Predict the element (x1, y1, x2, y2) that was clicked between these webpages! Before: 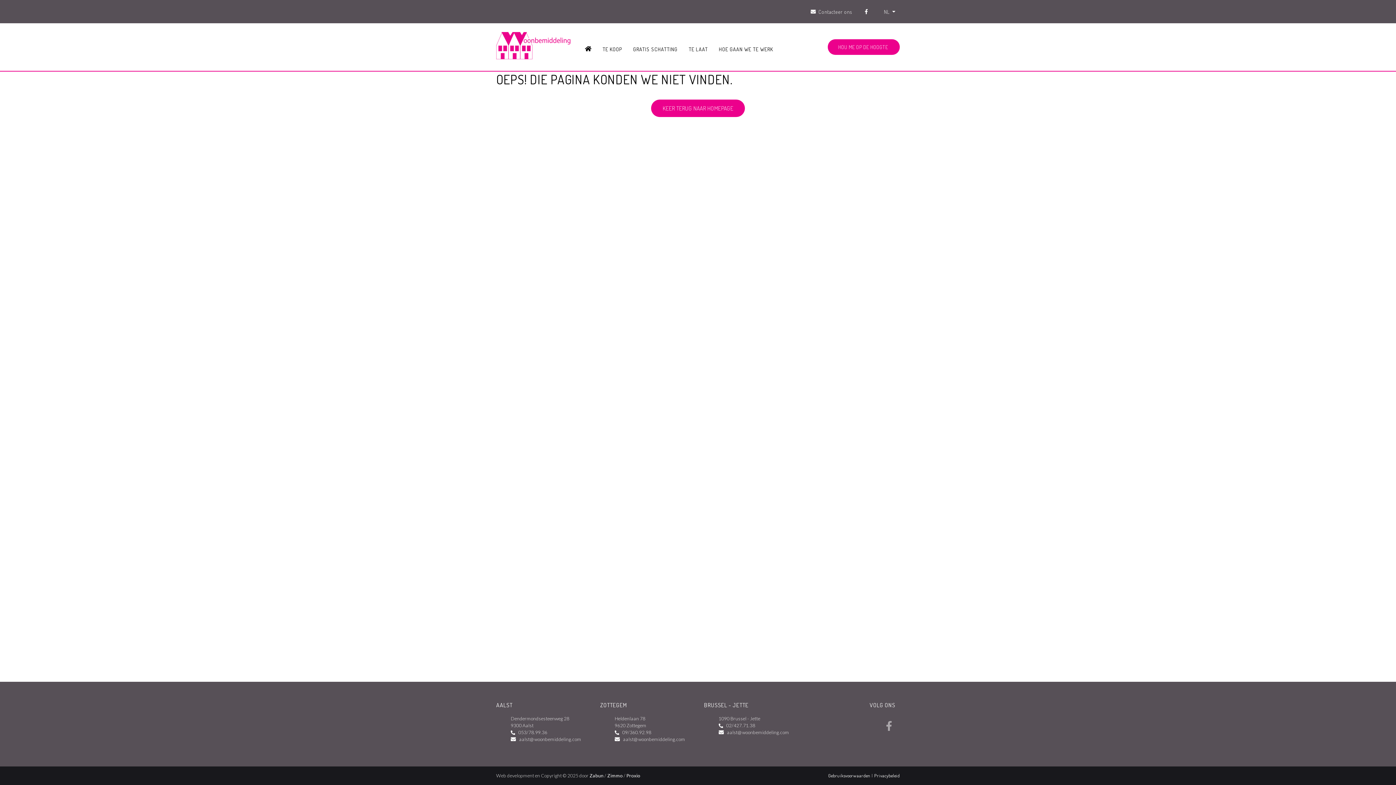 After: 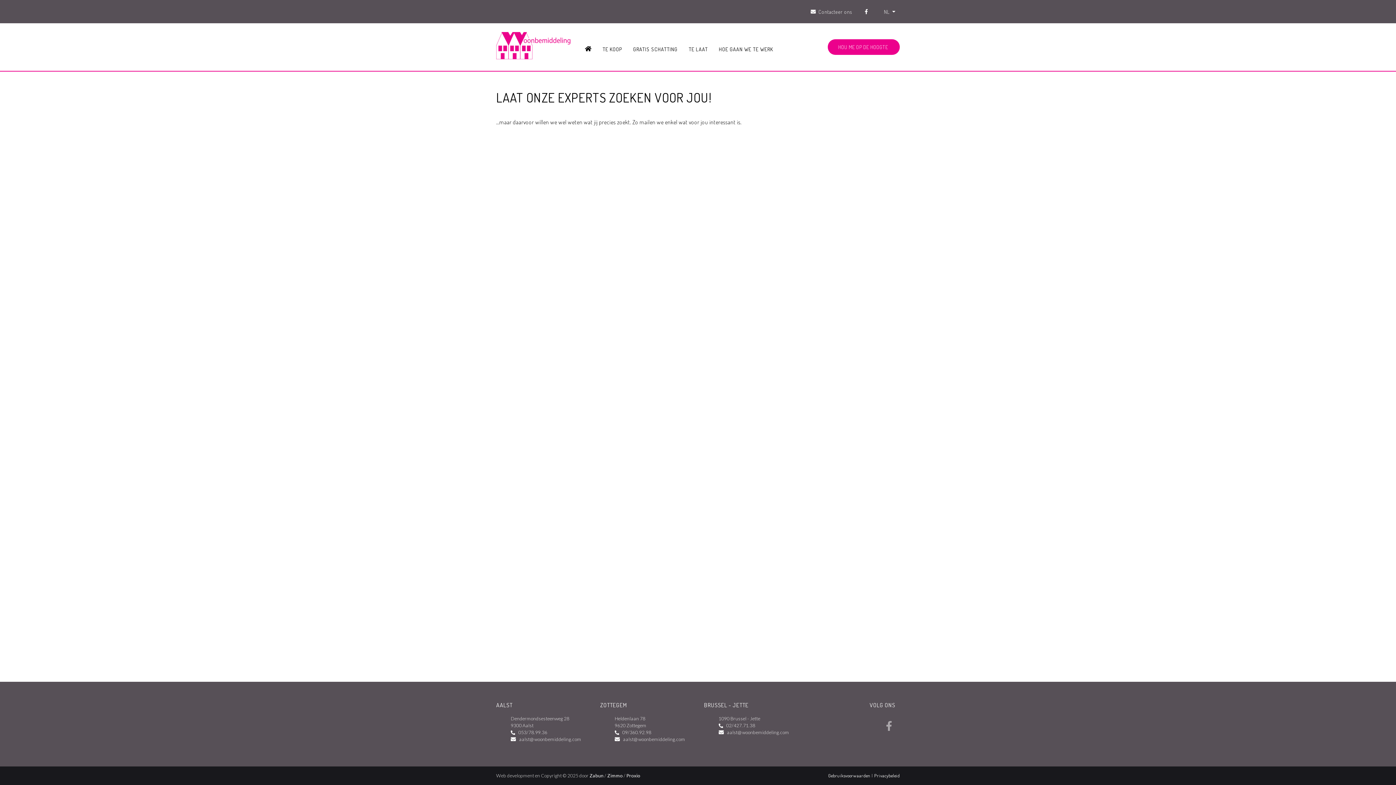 Action: bbox: (827, 39, 900, 54) label: HOU ME OP DE HOOGTE